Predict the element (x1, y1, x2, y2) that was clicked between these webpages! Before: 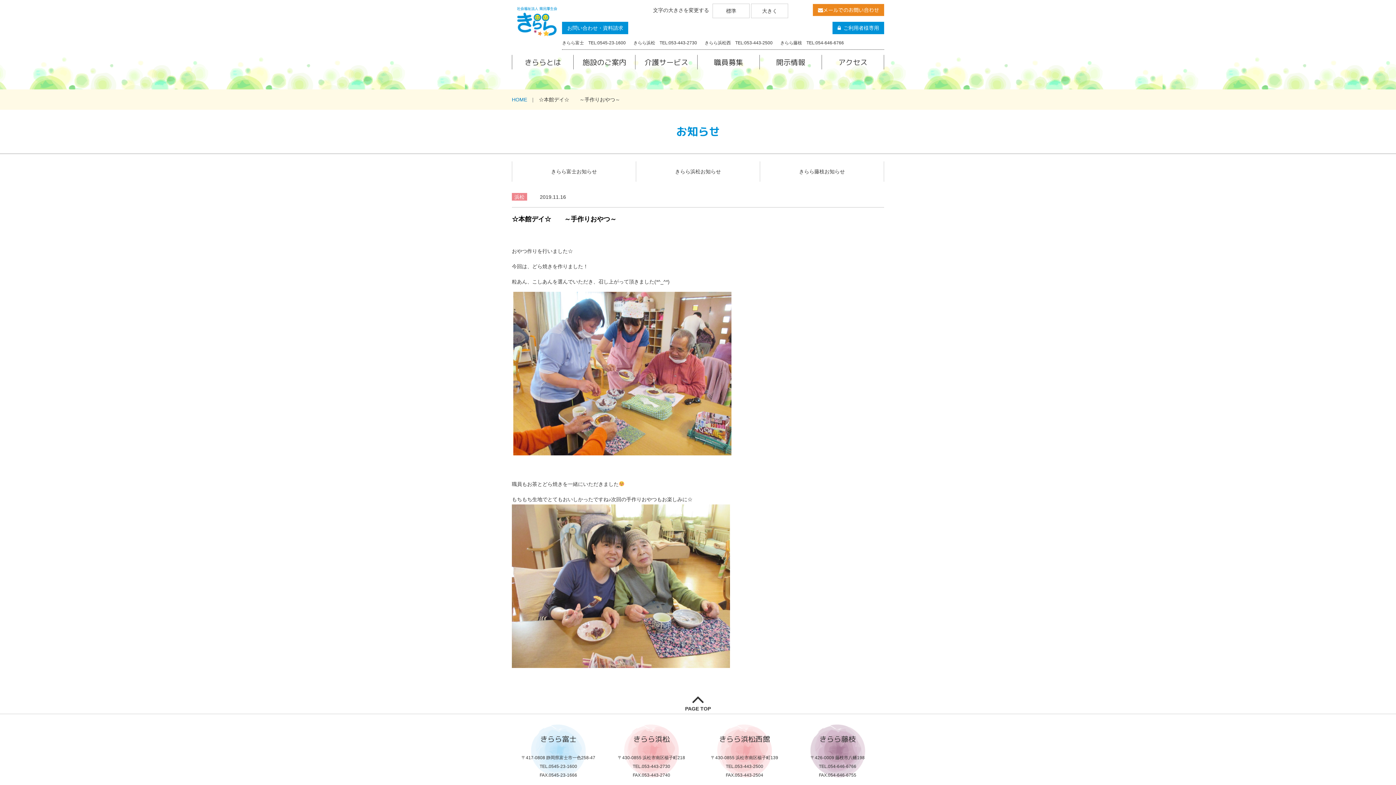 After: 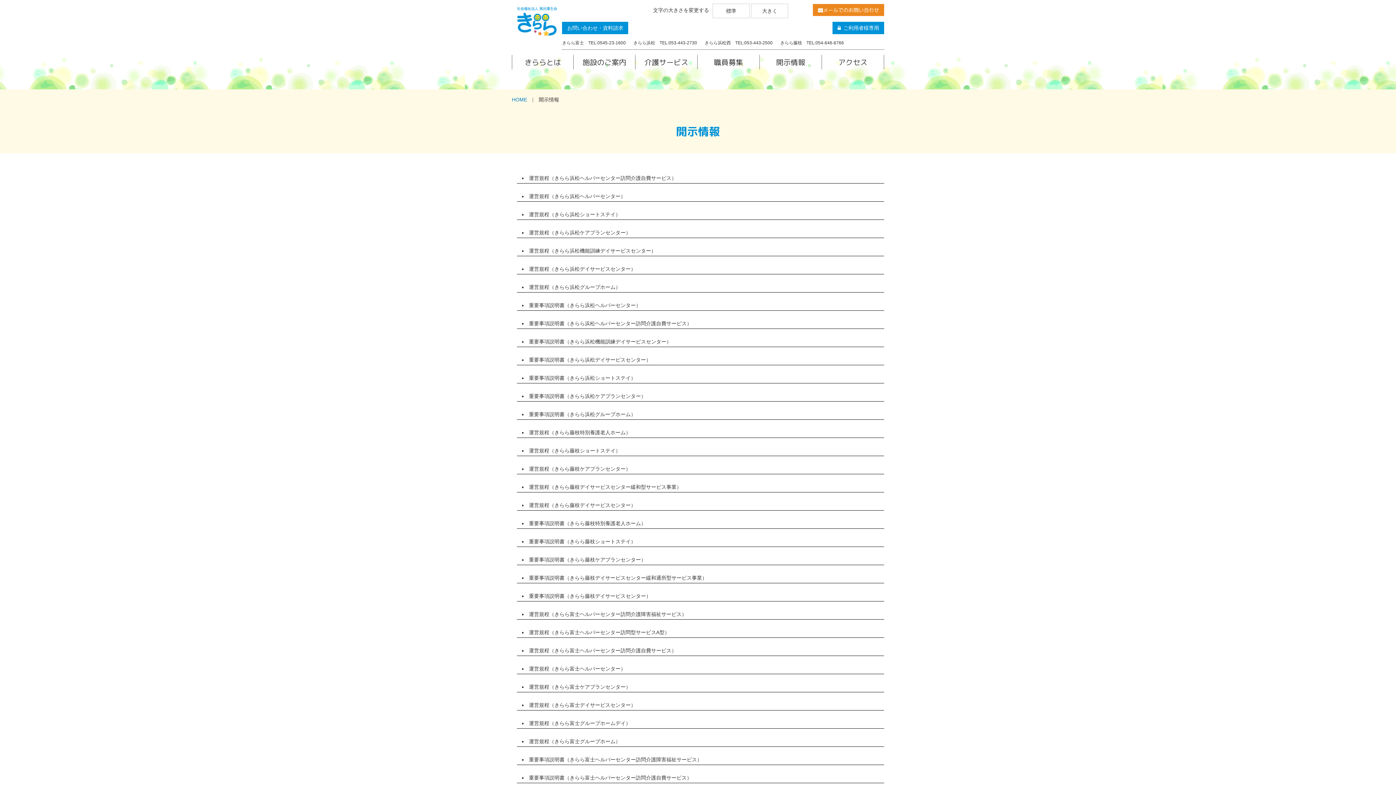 Action: bbox: (760, 54, 821, 69) label: 開示情報